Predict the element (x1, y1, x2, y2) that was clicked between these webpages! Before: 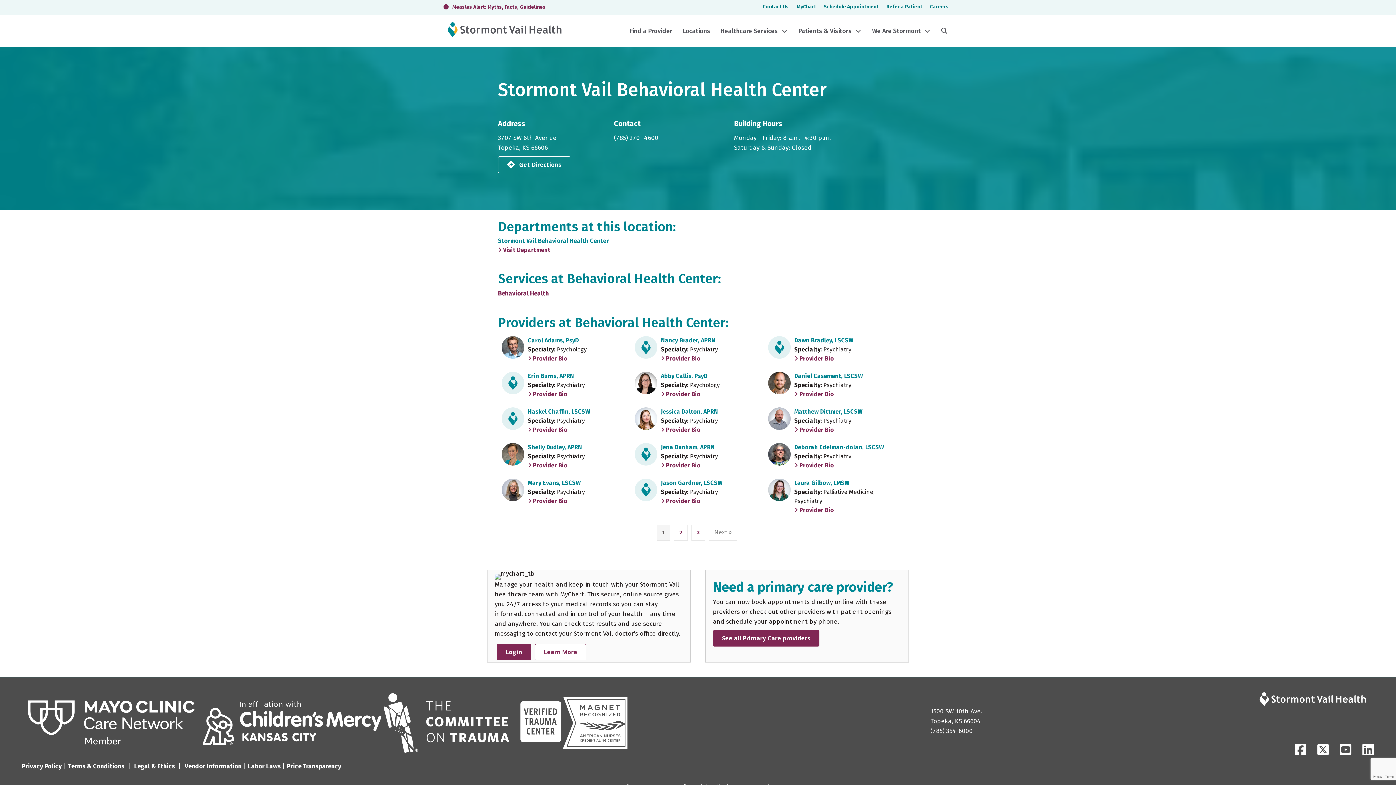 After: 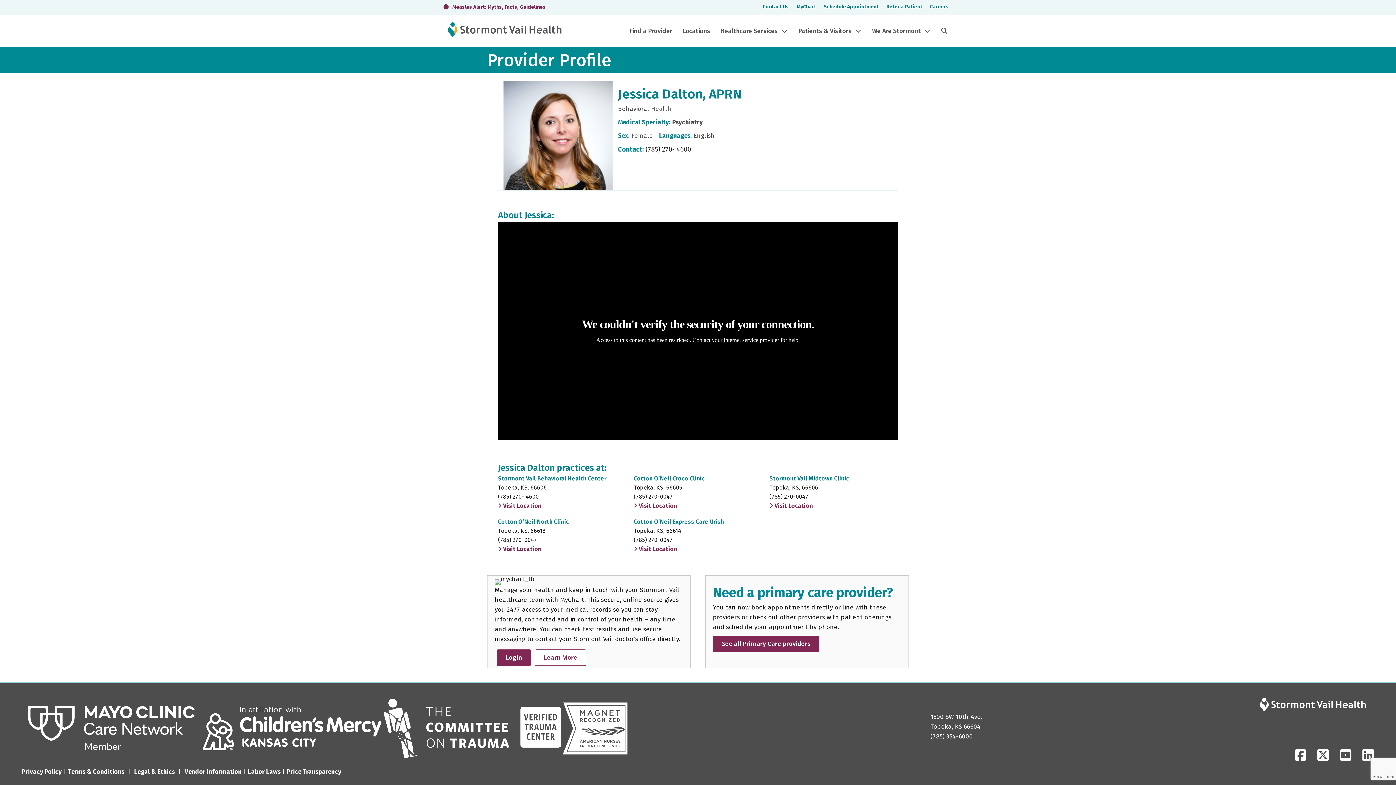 Action: label:  Provider Bio bbox: (661, 426, 700, 433)